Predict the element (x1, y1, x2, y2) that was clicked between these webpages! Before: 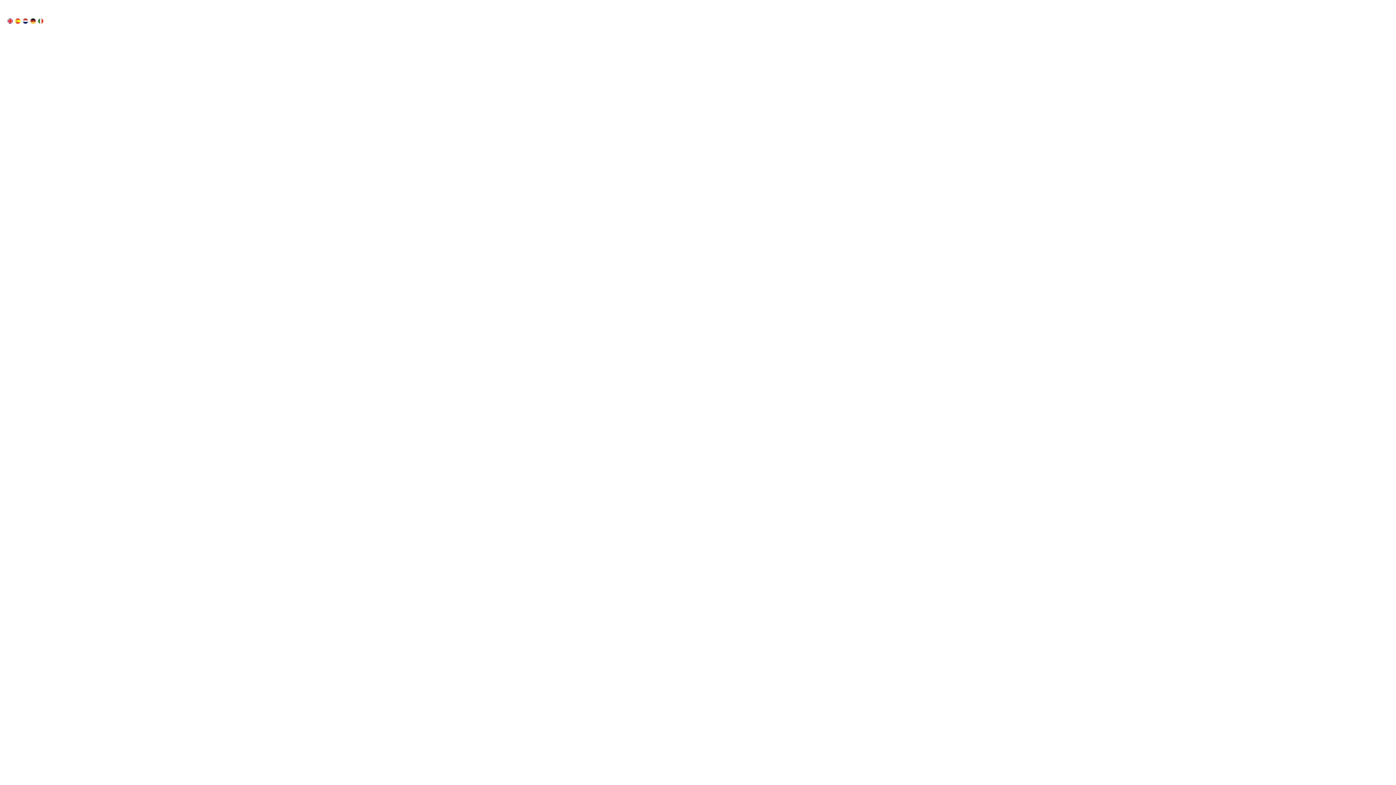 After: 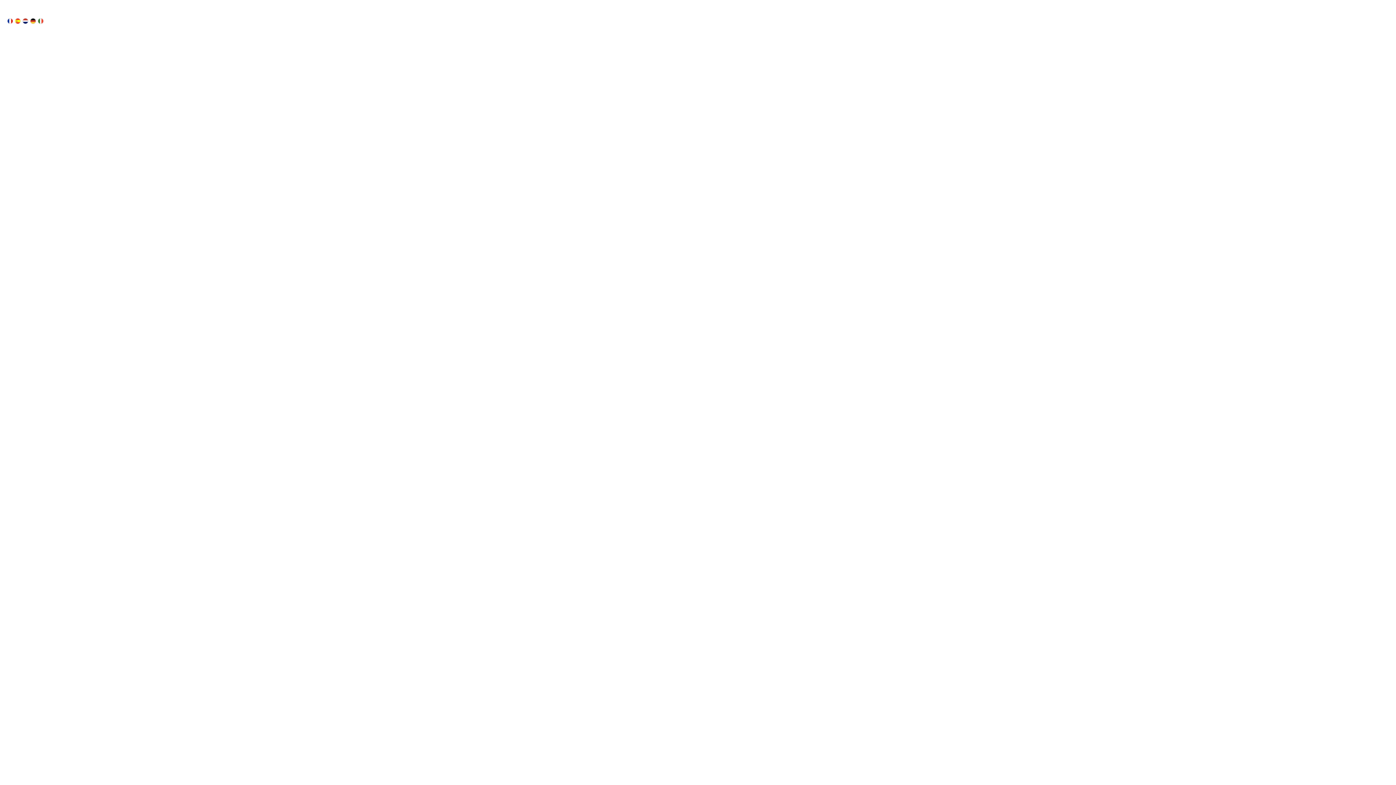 Action: bbox: (7, 18, 13, 24)